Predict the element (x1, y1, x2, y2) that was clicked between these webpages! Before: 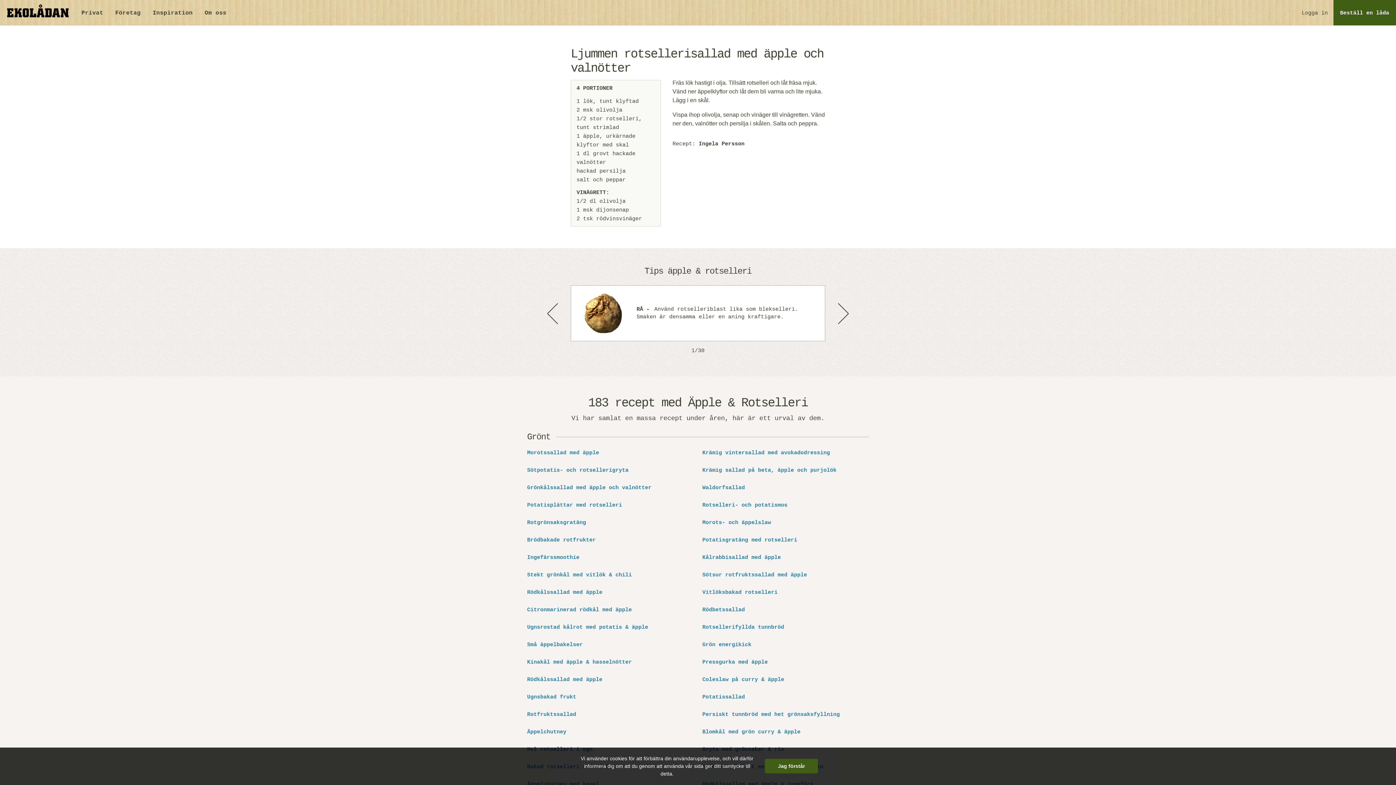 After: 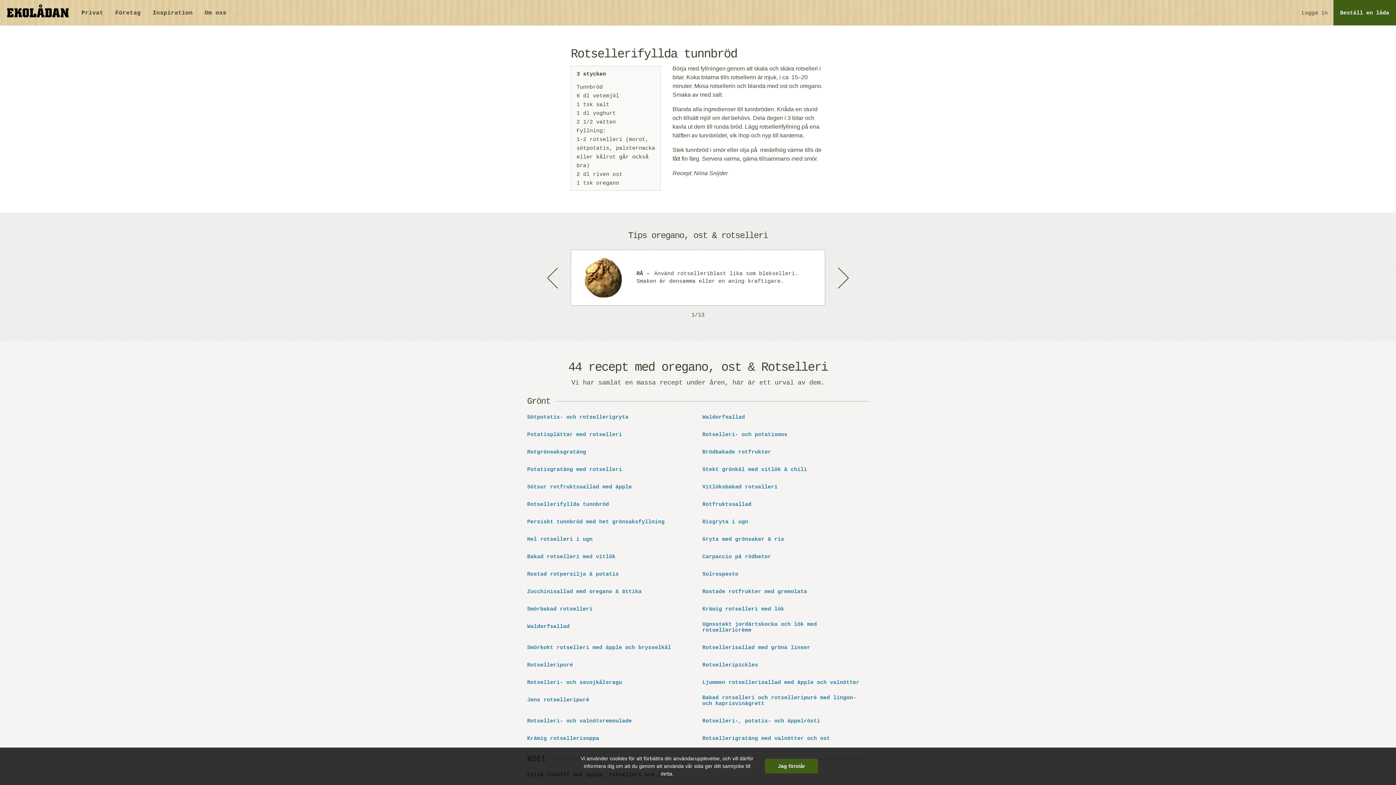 Action: label: Rotsellerifyllda tunnbröd bbox: (702, 625, 784, 631)